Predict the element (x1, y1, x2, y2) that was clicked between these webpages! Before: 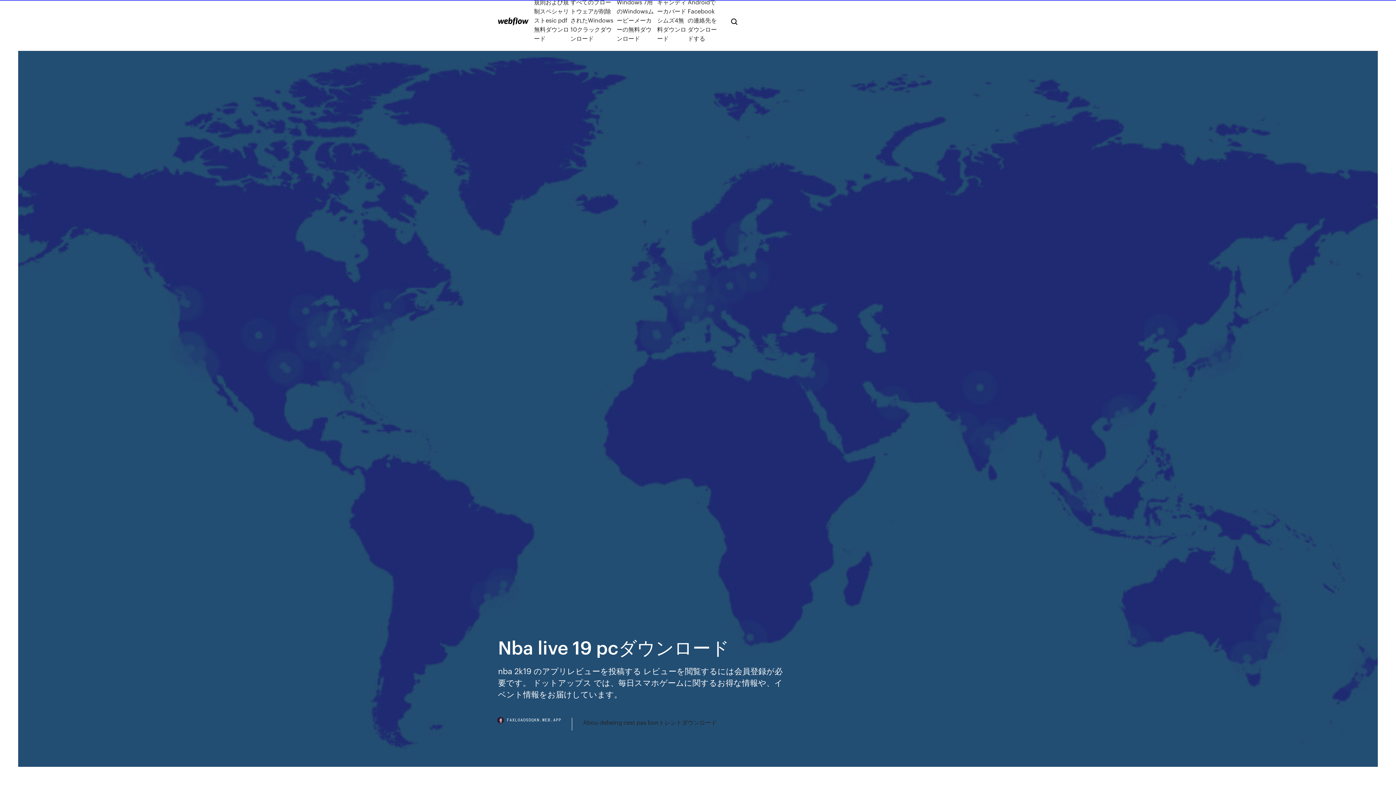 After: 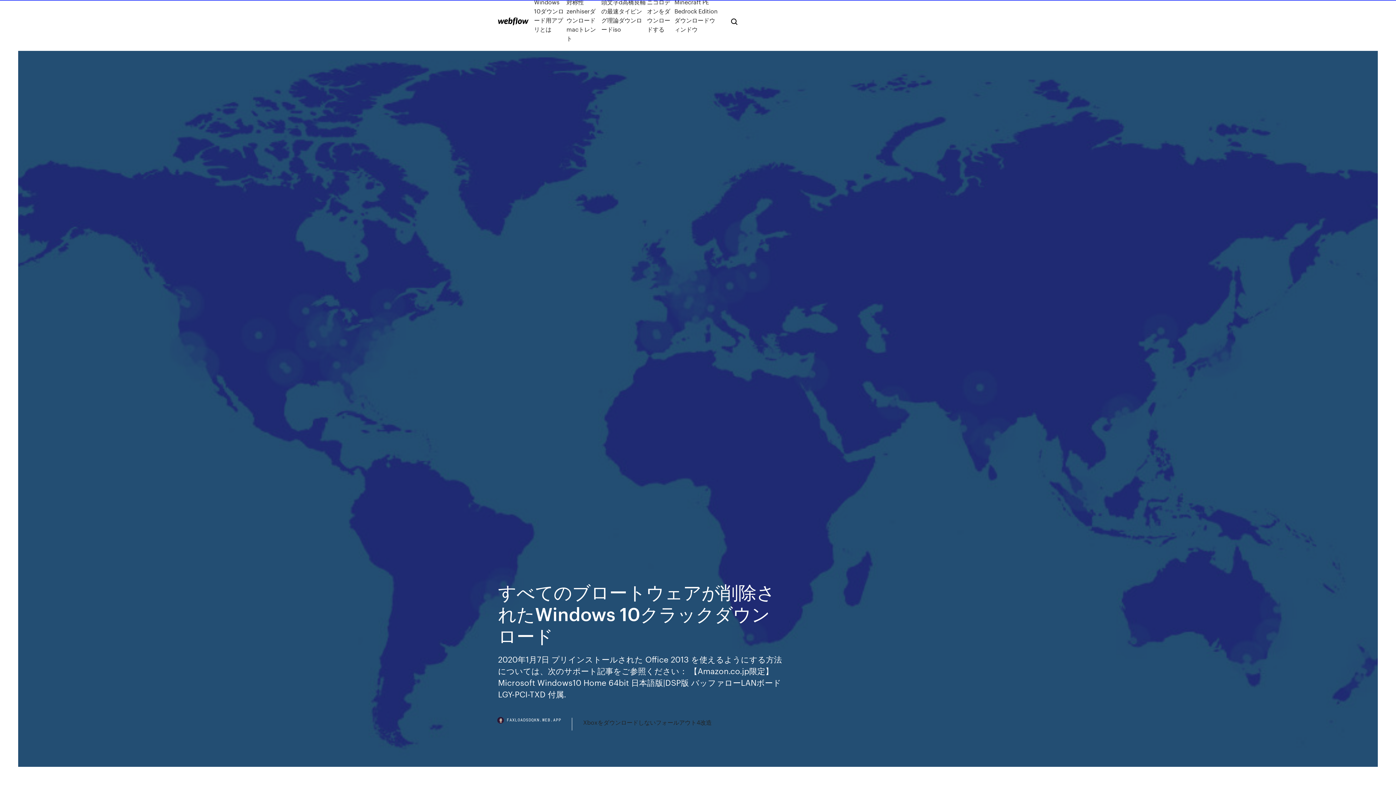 Action: bbox: (570, -2, 616, 42) label: すべてのブロートウェアが削除されたWindows 10クラックダウンロード